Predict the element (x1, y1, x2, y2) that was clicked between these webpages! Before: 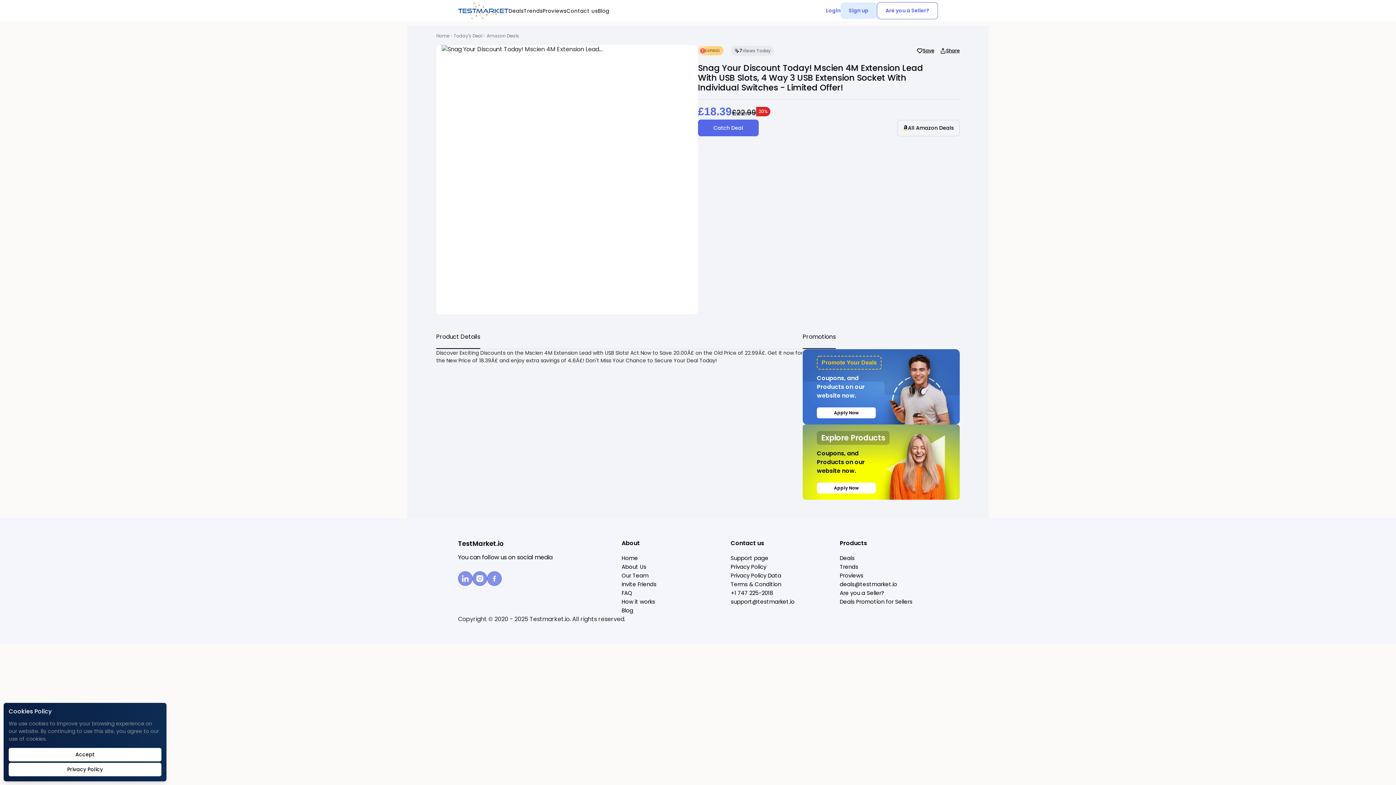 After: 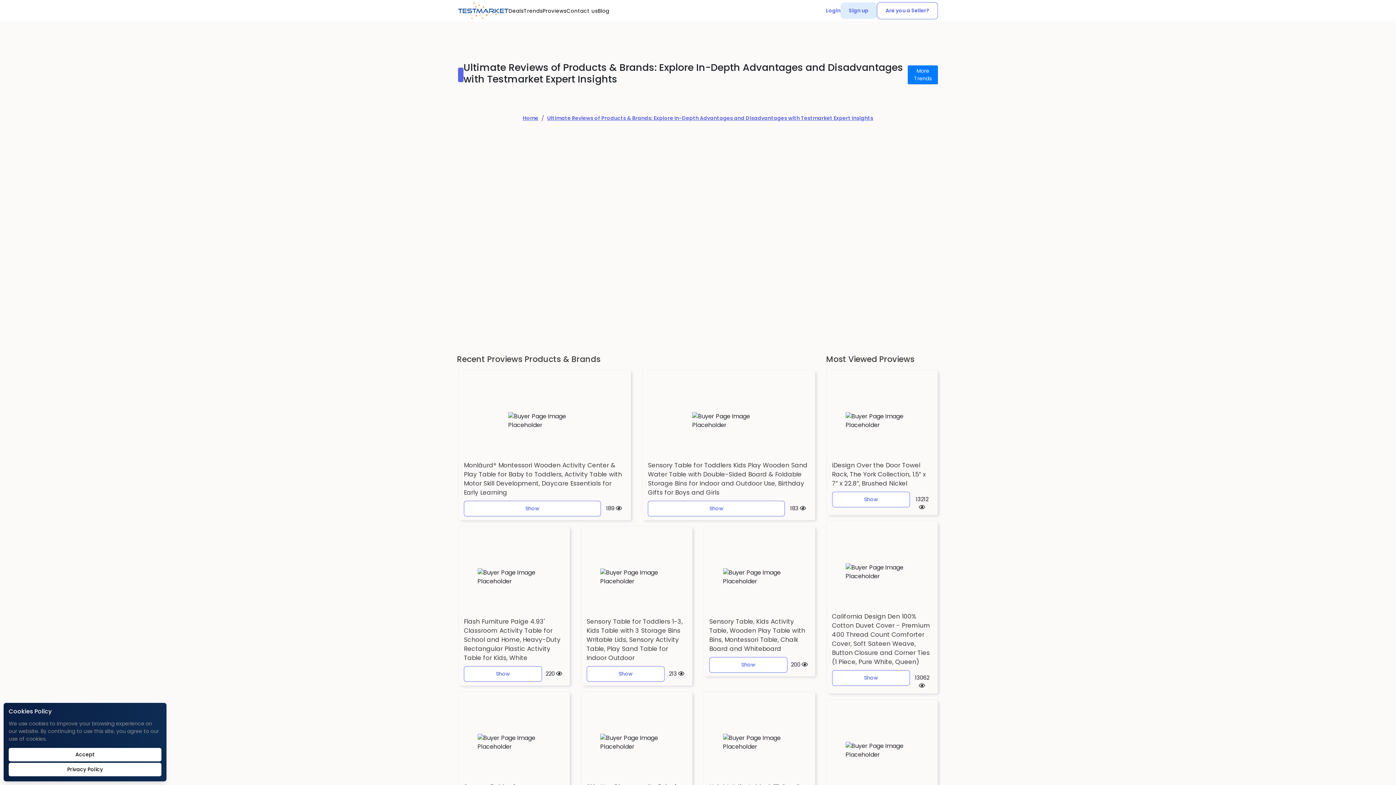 Action: bbox: (542, 7, 566, 14) label: Proviews